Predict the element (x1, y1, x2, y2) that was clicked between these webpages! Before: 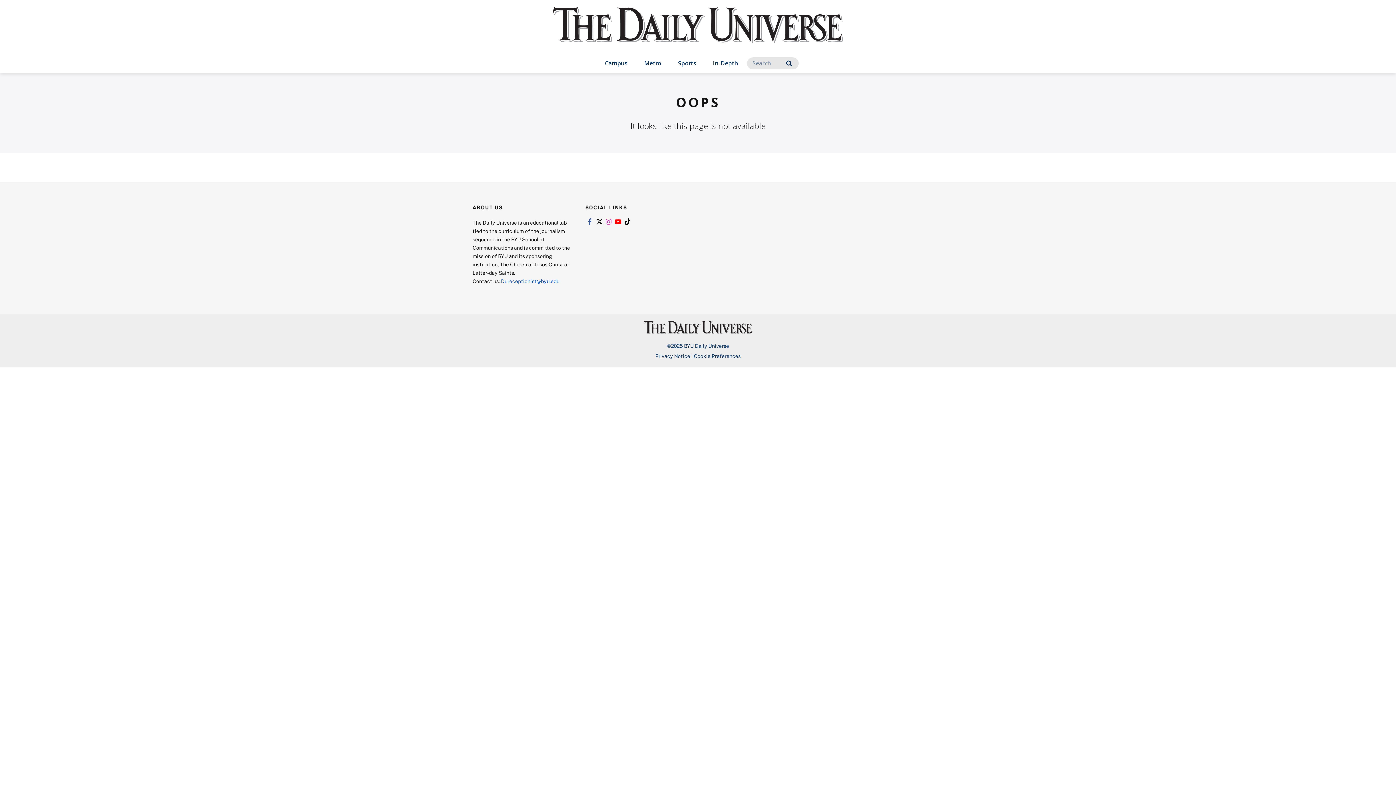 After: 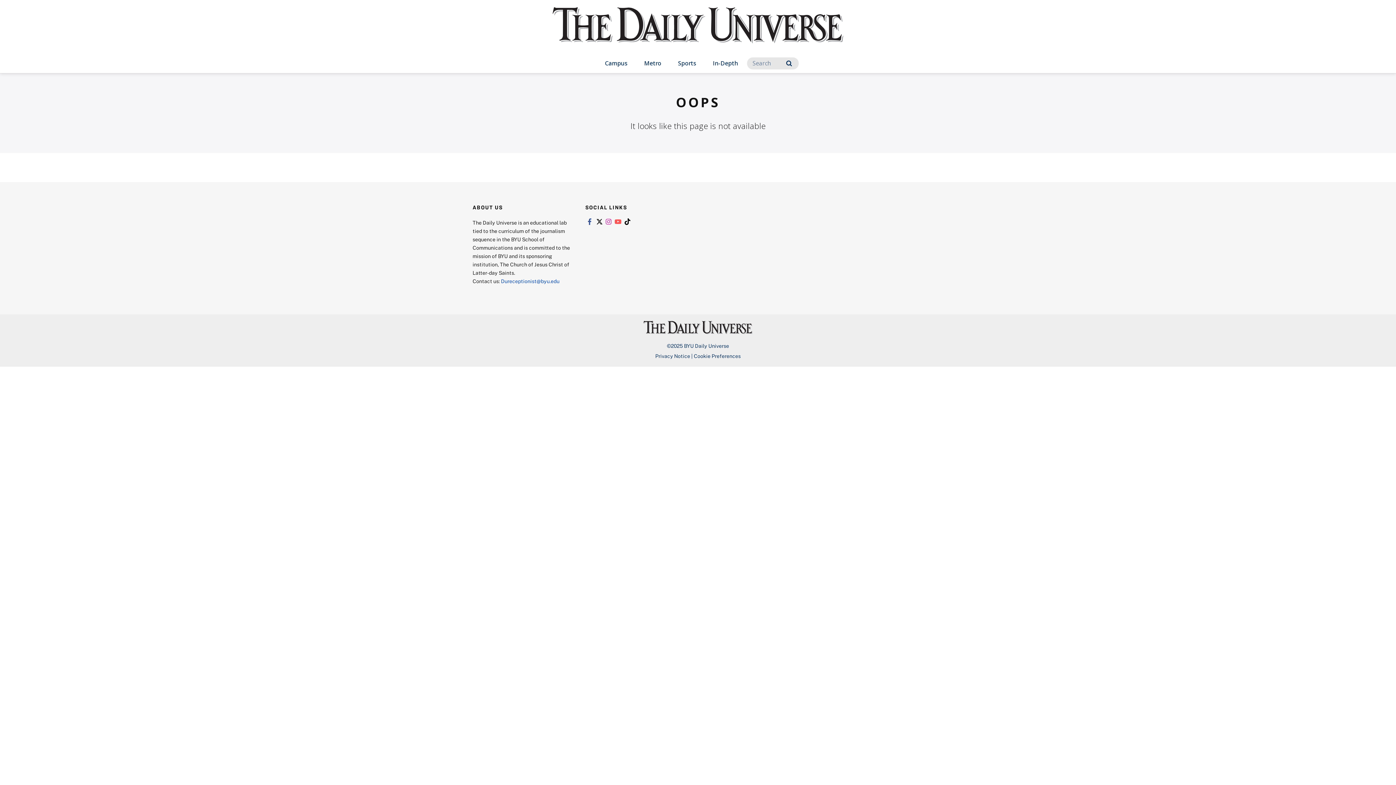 Action: label: Link to youtube bbox: (613, 218, 622, 225)